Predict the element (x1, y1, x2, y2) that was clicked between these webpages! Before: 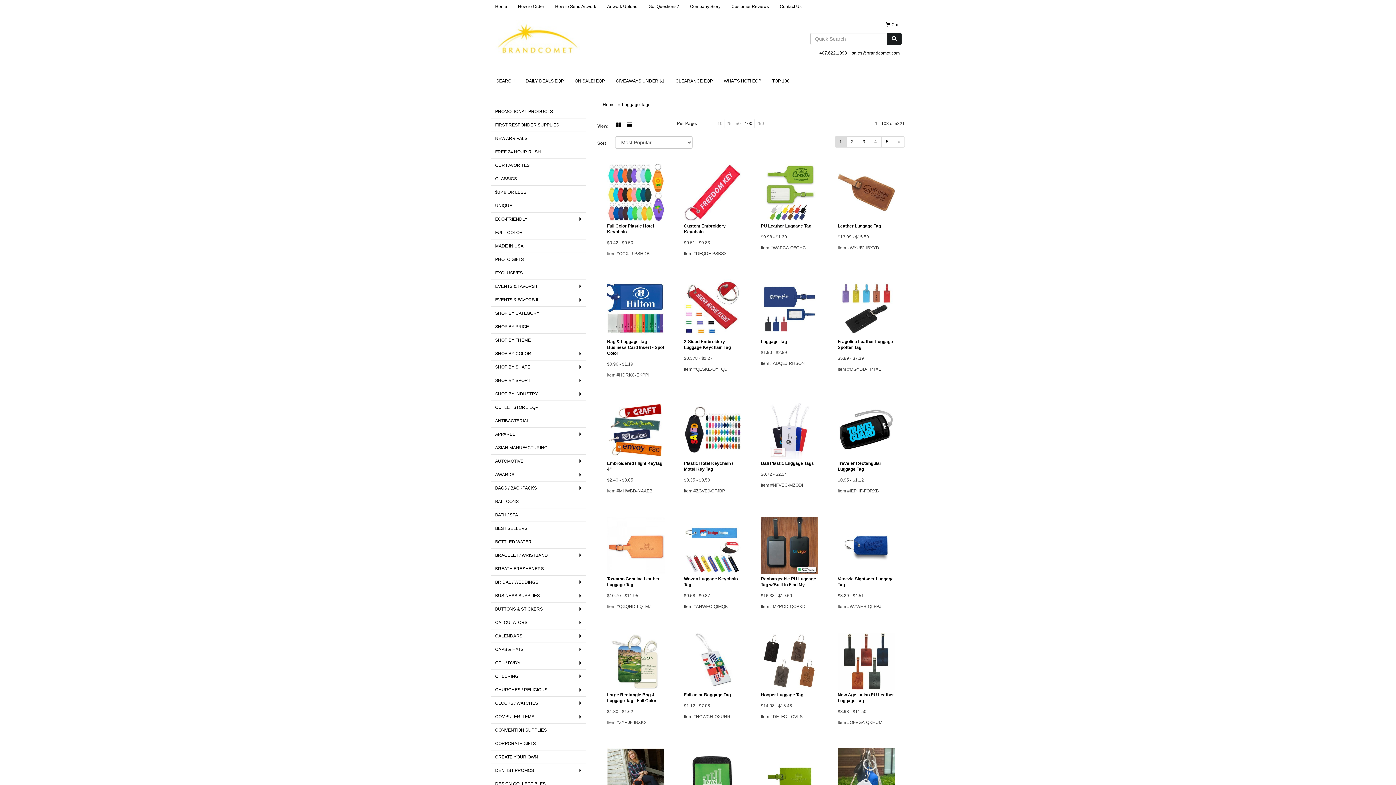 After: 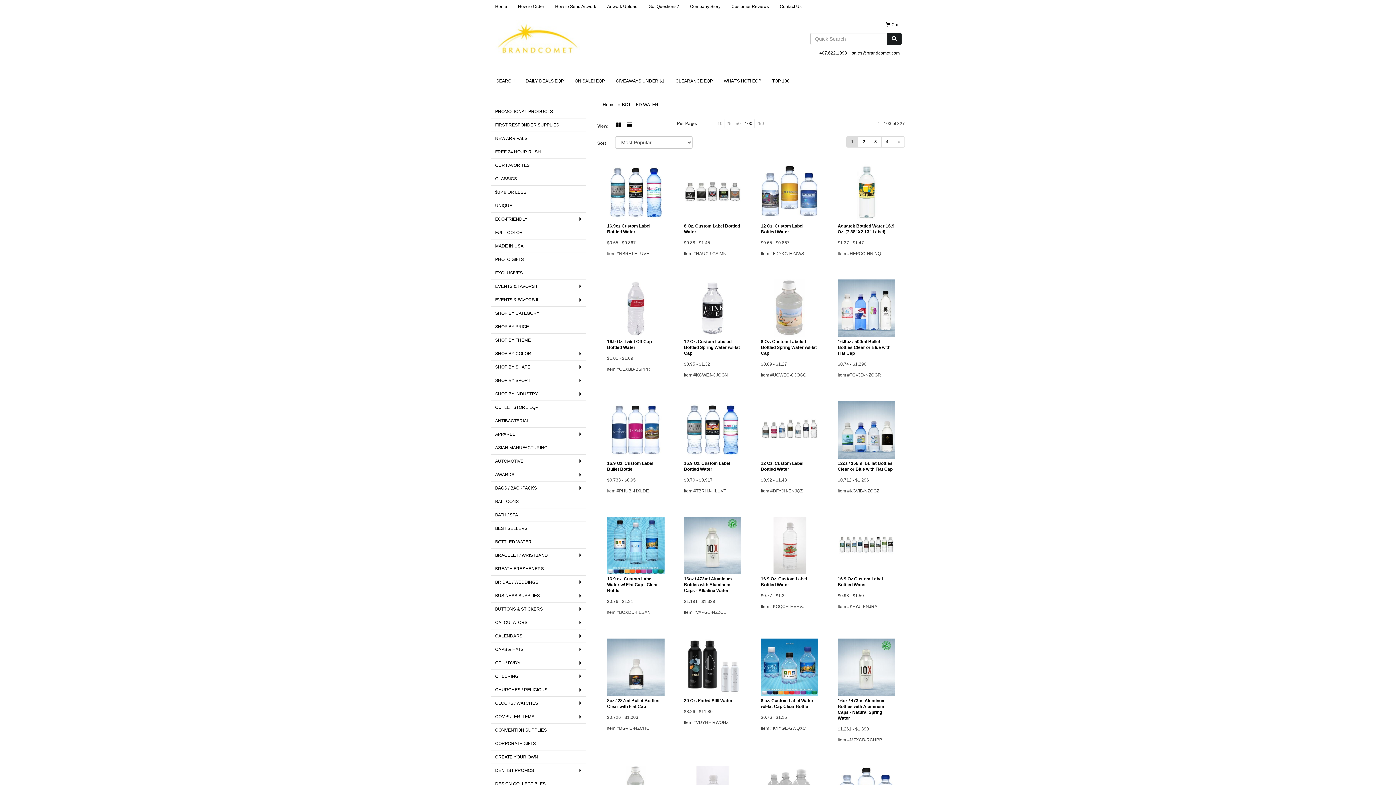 Action: label: BOTTLED WATER bbox: (490, 535, 586, 548)